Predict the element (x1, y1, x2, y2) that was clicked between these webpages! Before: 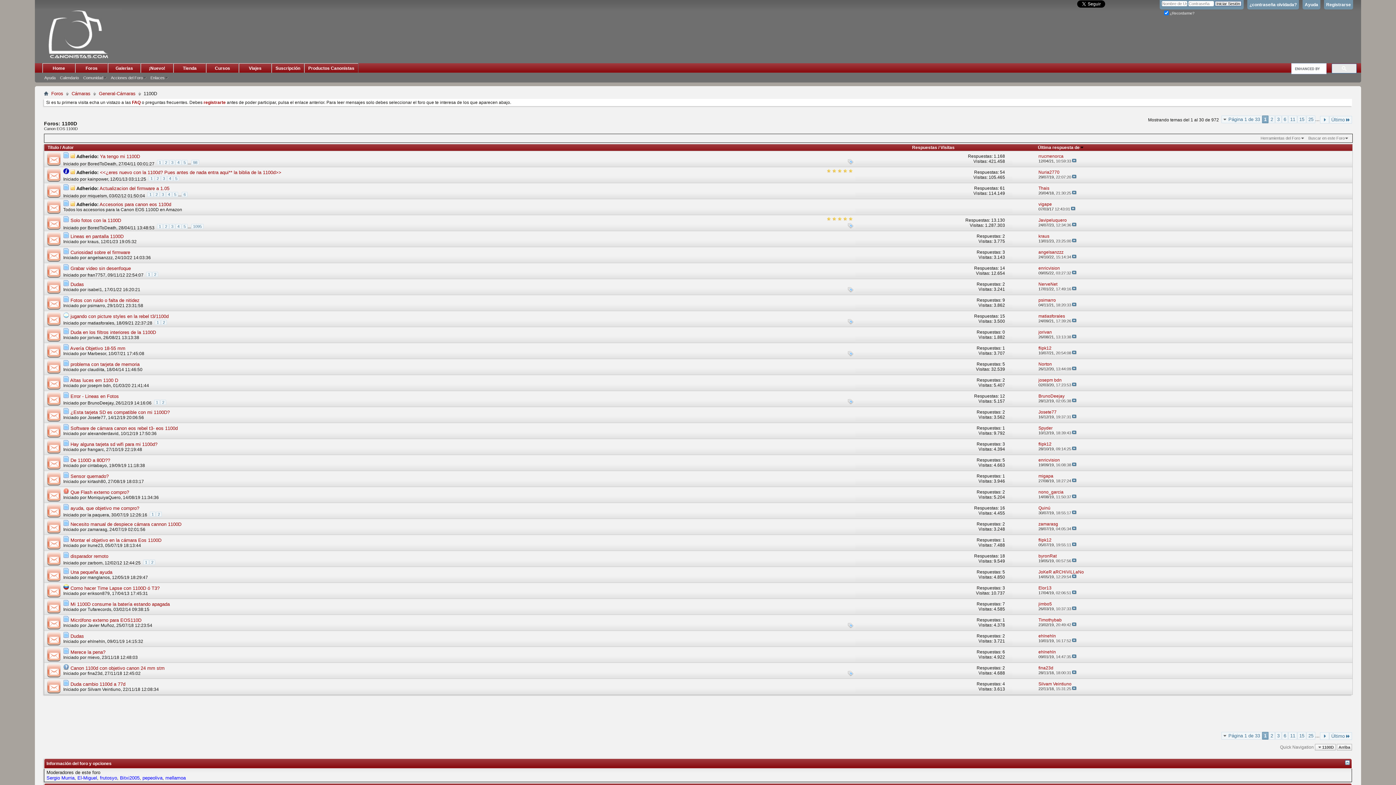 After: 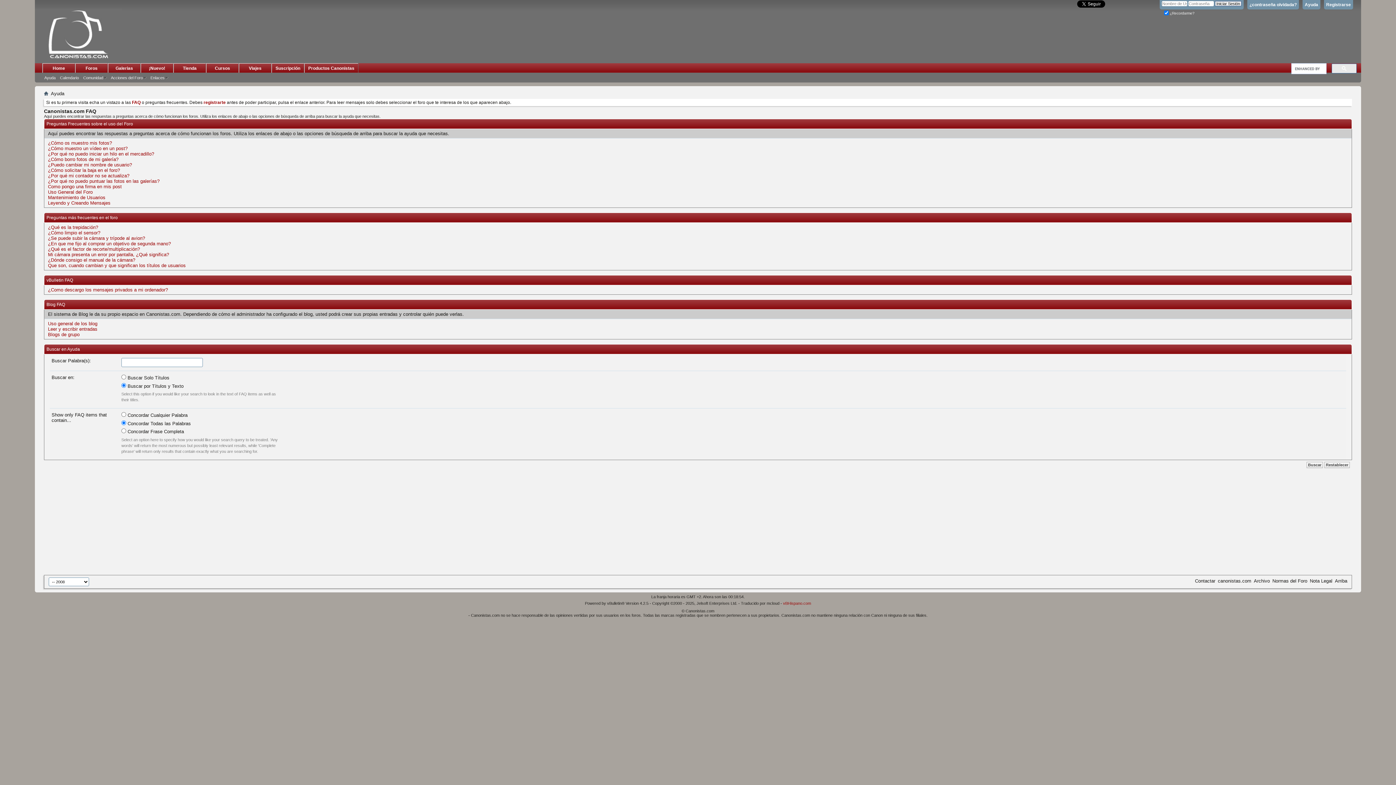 Action: label: Ayuda bbox: (42, 75, 57, 80)